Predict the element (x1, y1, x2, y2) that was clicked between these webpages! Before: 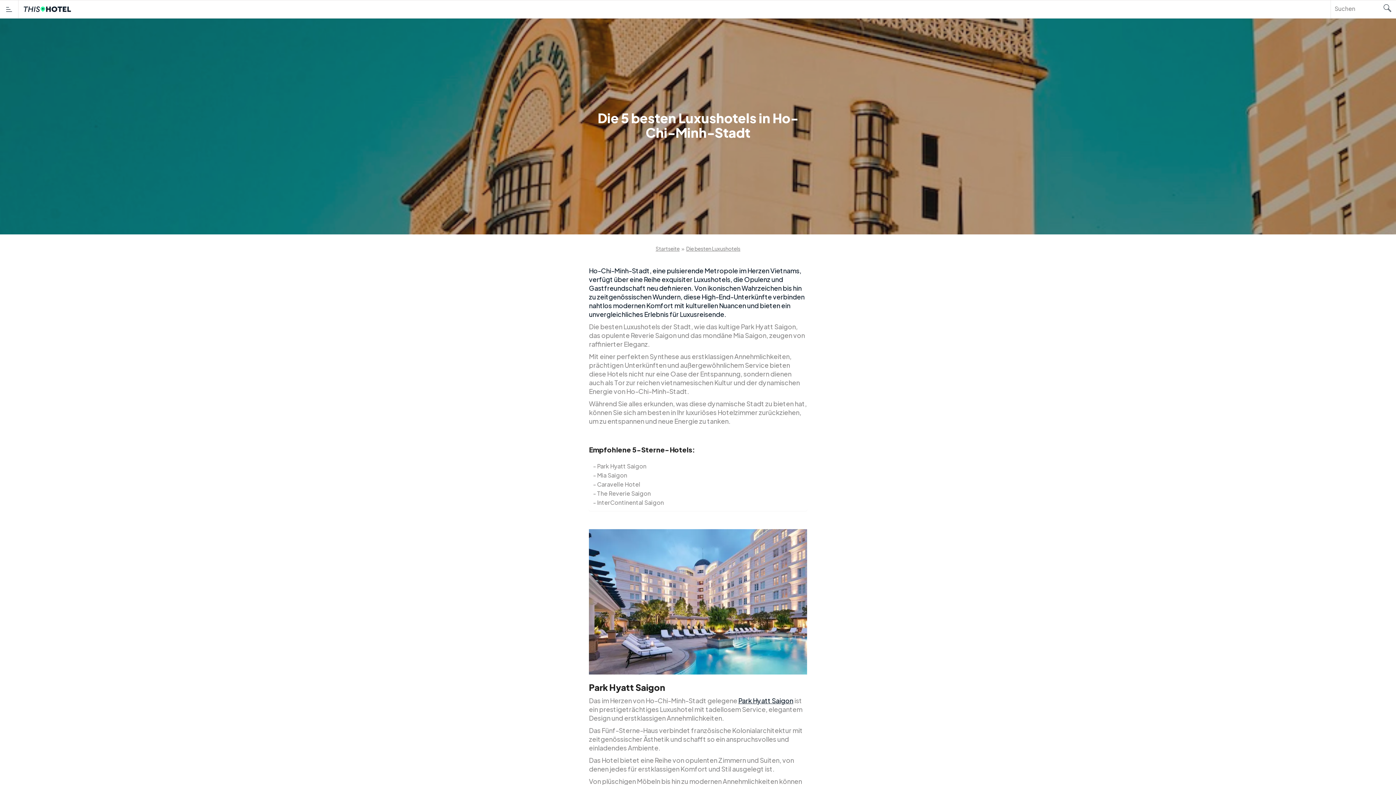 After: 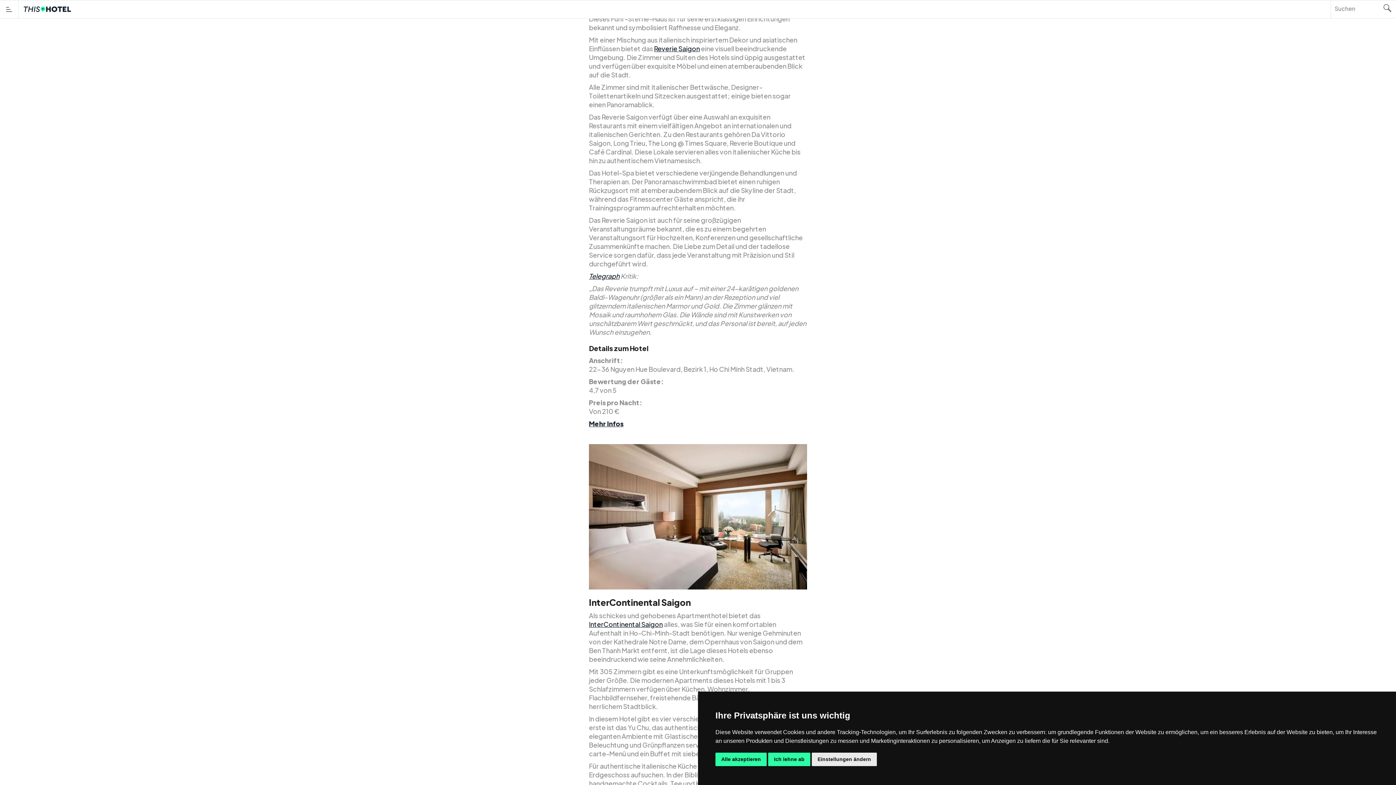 Action: label: The Reverie Saigon bbox: (593, 489, 650, 498)